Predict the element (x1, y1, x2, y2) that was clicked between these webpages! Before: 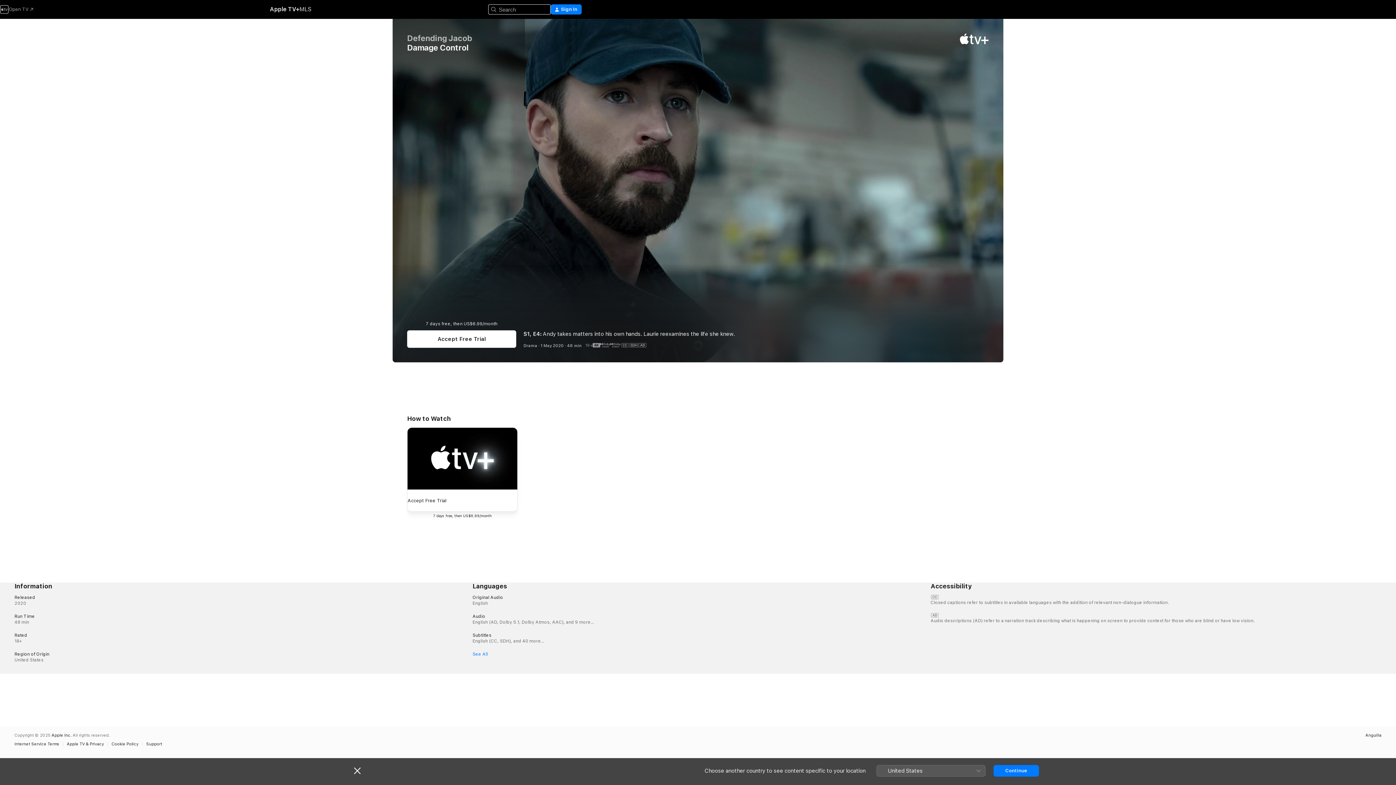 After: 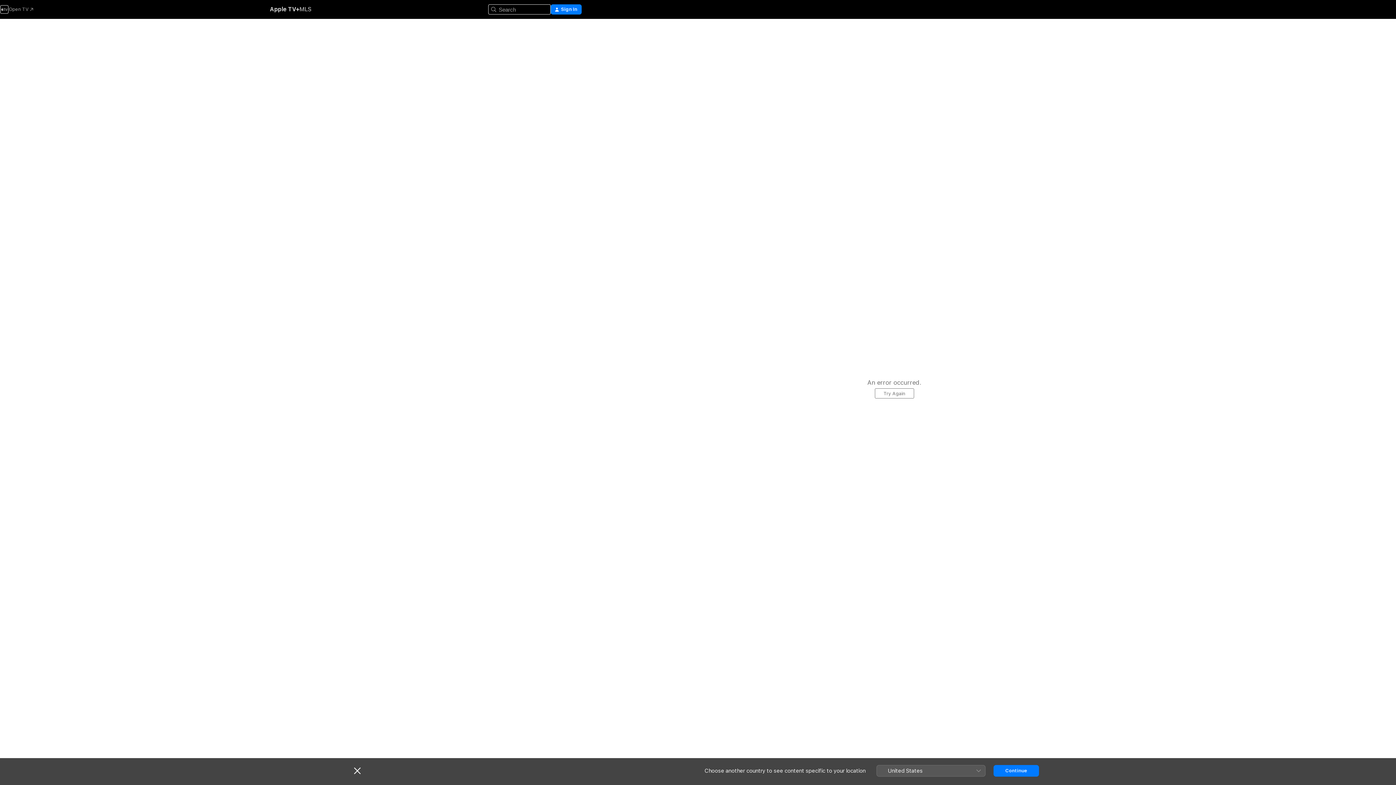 Action: label: Defending Jacob bbox: (407, 33, 472, 42)